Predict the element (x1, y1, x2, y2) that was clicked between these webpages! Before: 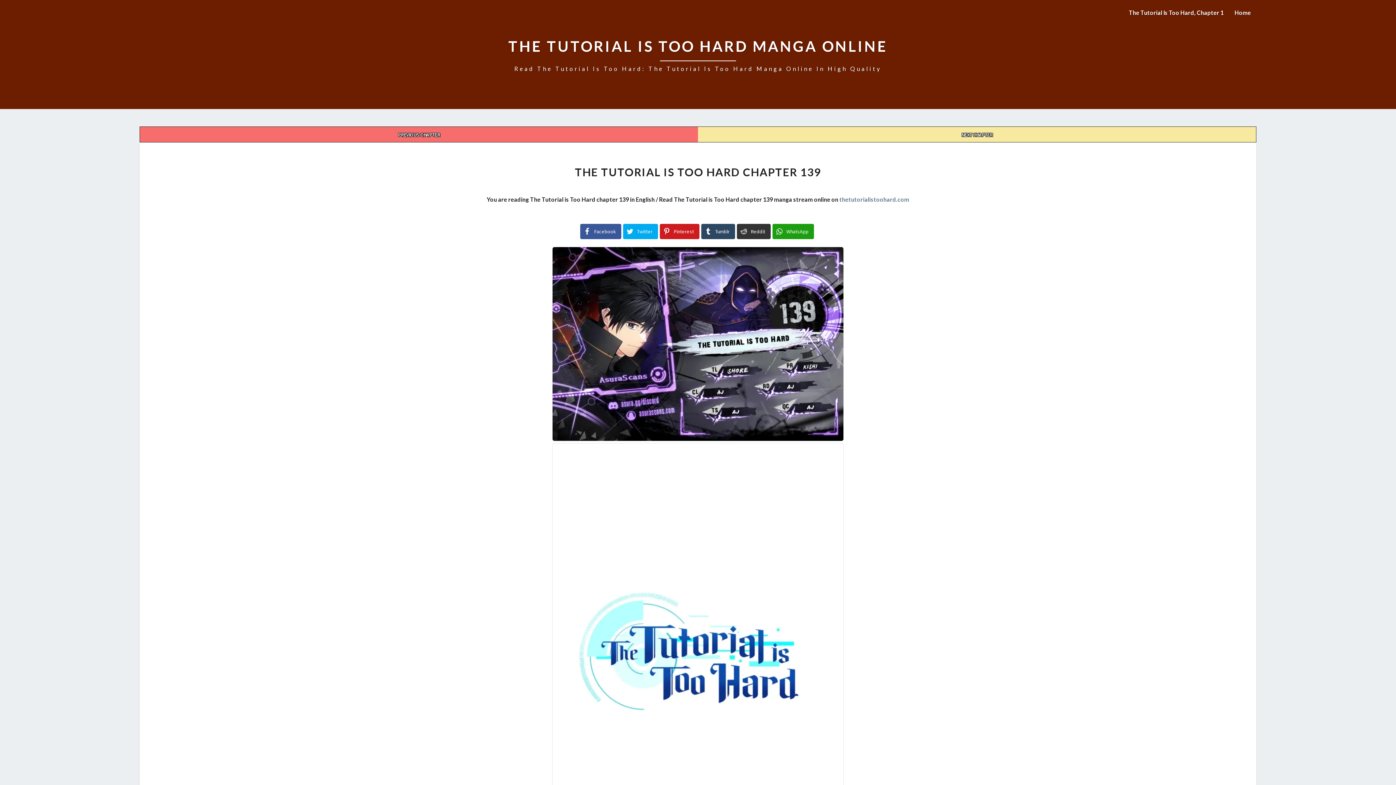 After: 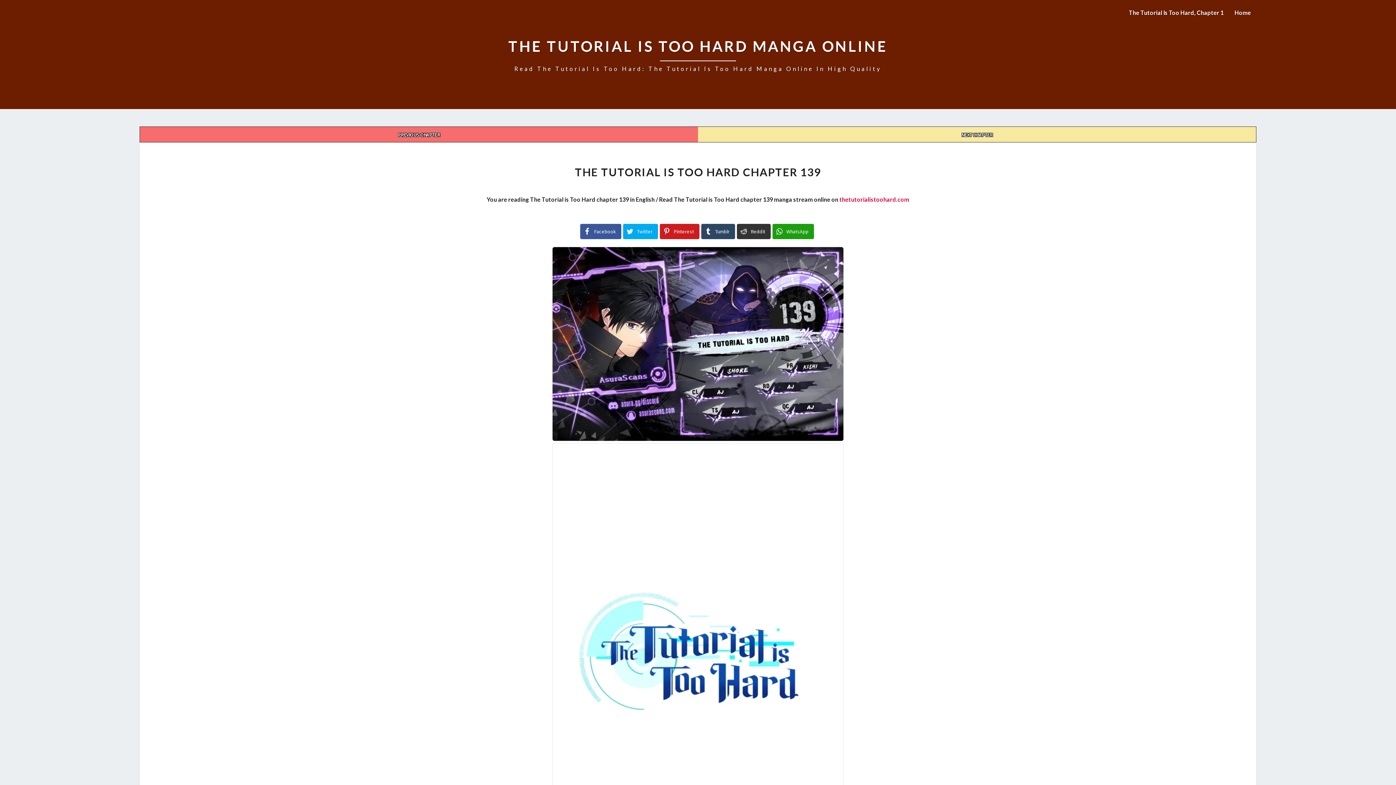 Action: label: thetutorialistoohard.com bbox: (839, 196, 909, 202)